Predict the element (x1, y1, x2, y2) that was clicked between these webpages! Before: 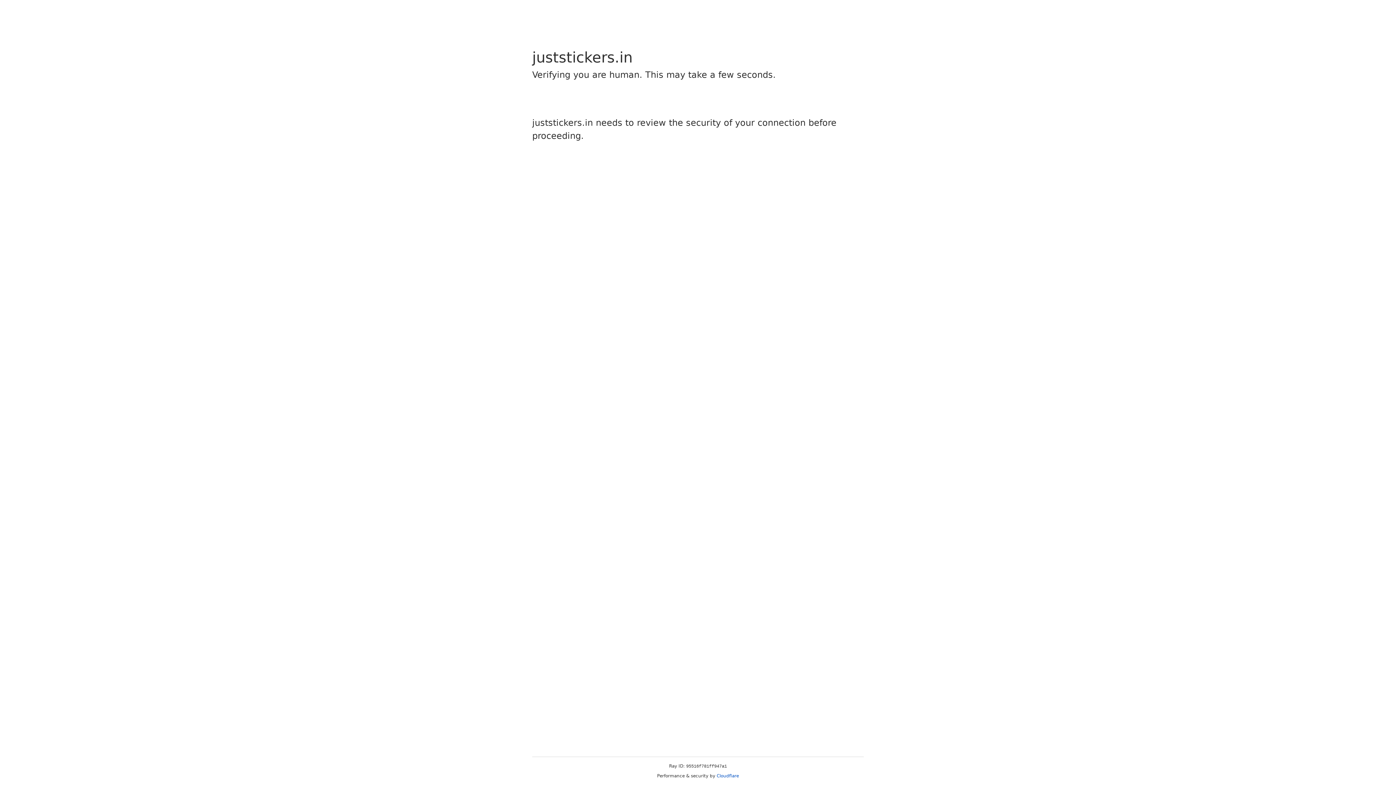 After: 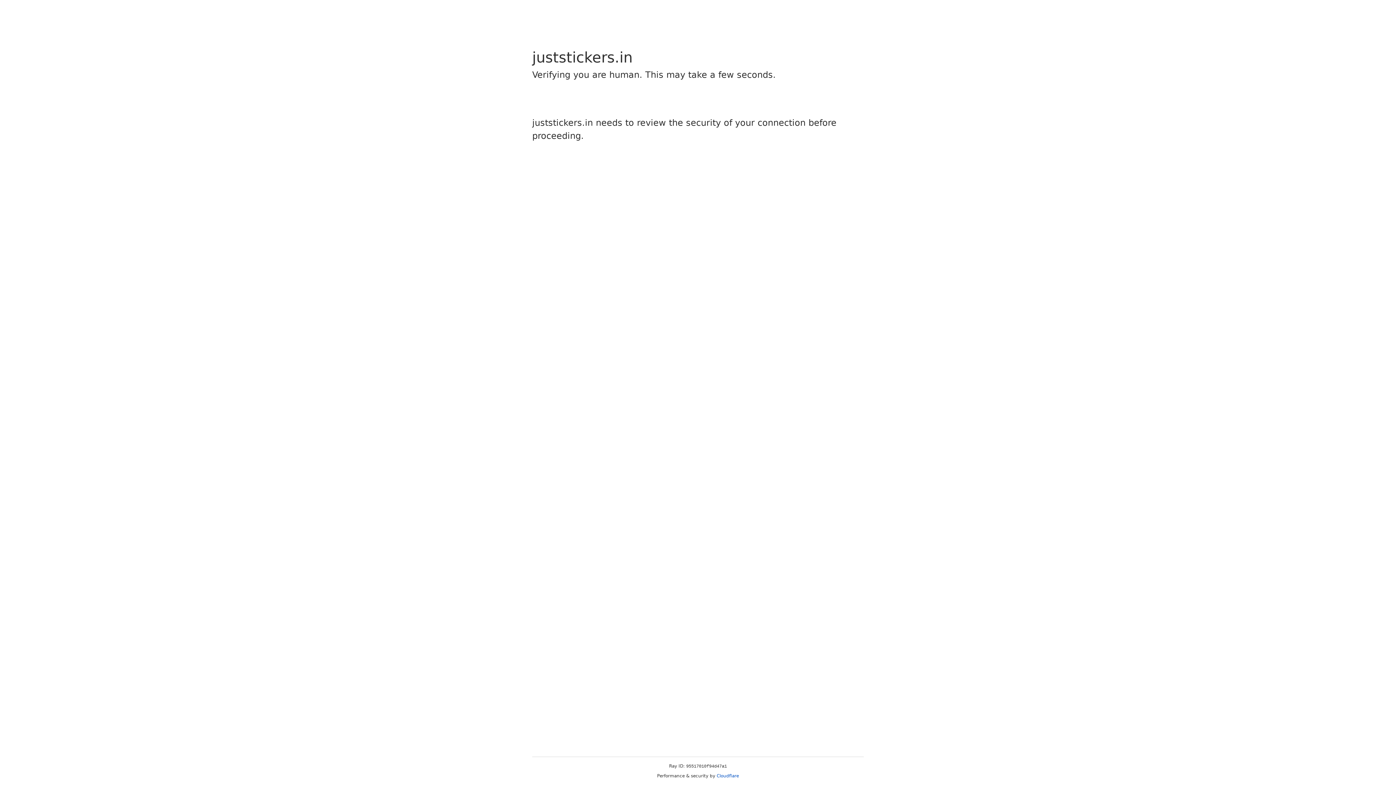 Action: bbox: (716, 773, 739, 778) label: Cloudflare